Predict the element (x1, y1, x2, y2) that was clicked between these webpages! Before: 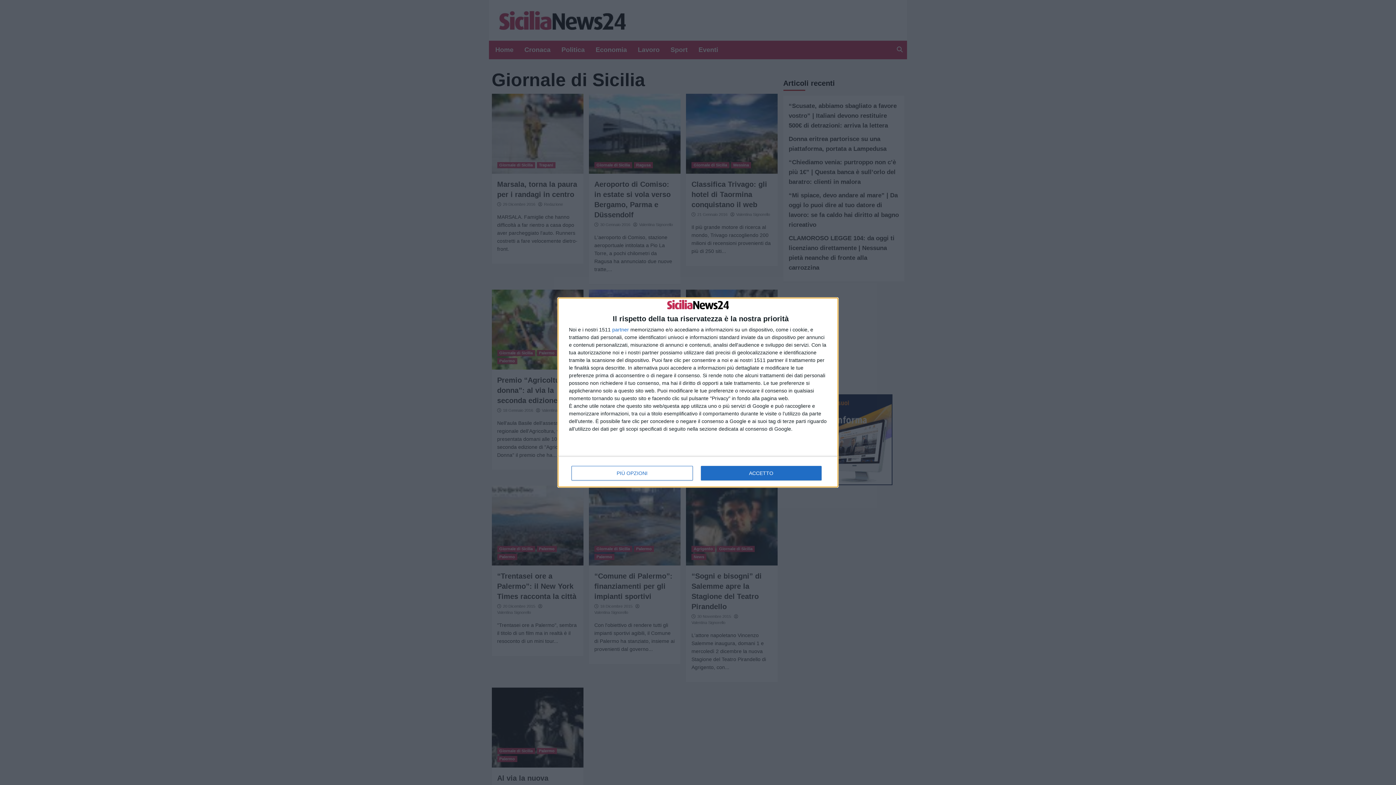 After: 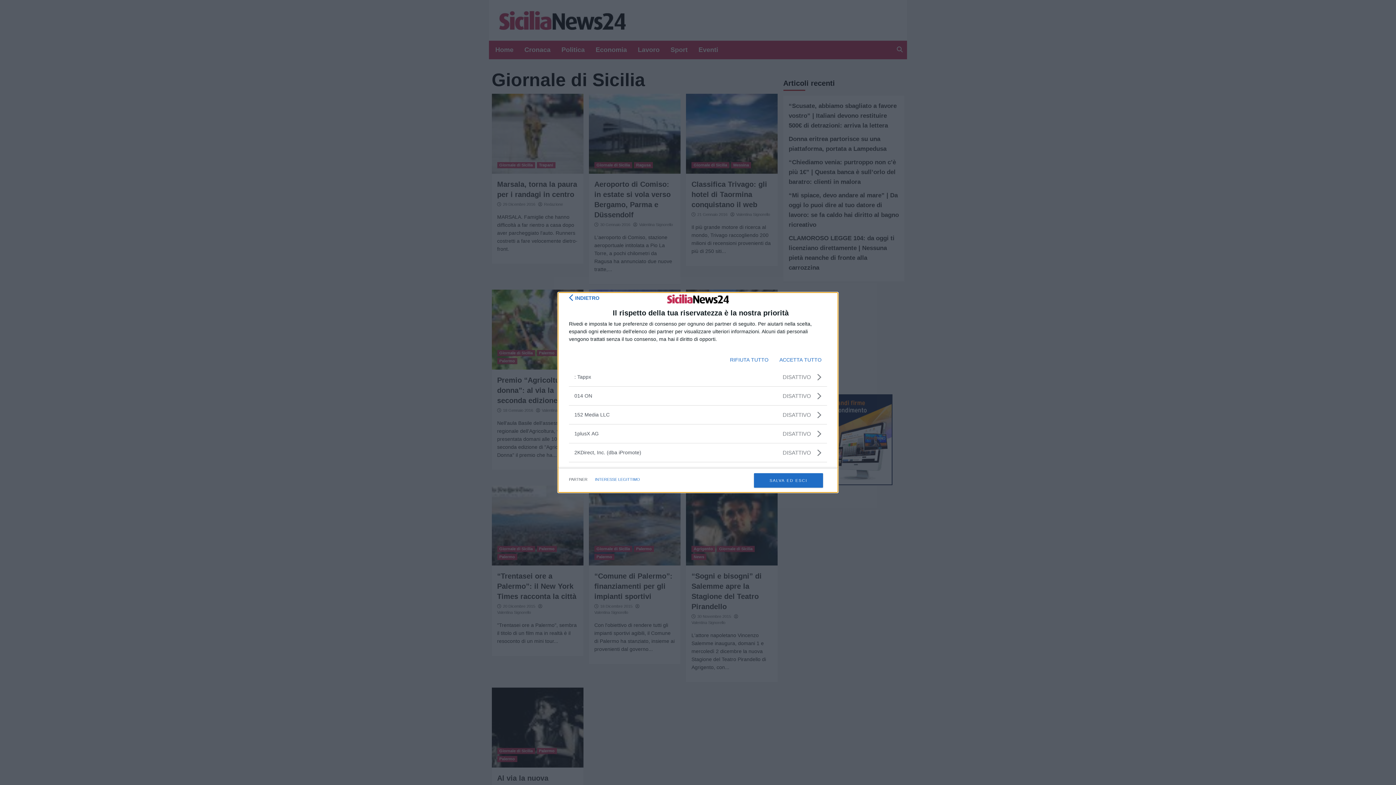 Action: bbox: (612, 327, 629, 332) label: partner